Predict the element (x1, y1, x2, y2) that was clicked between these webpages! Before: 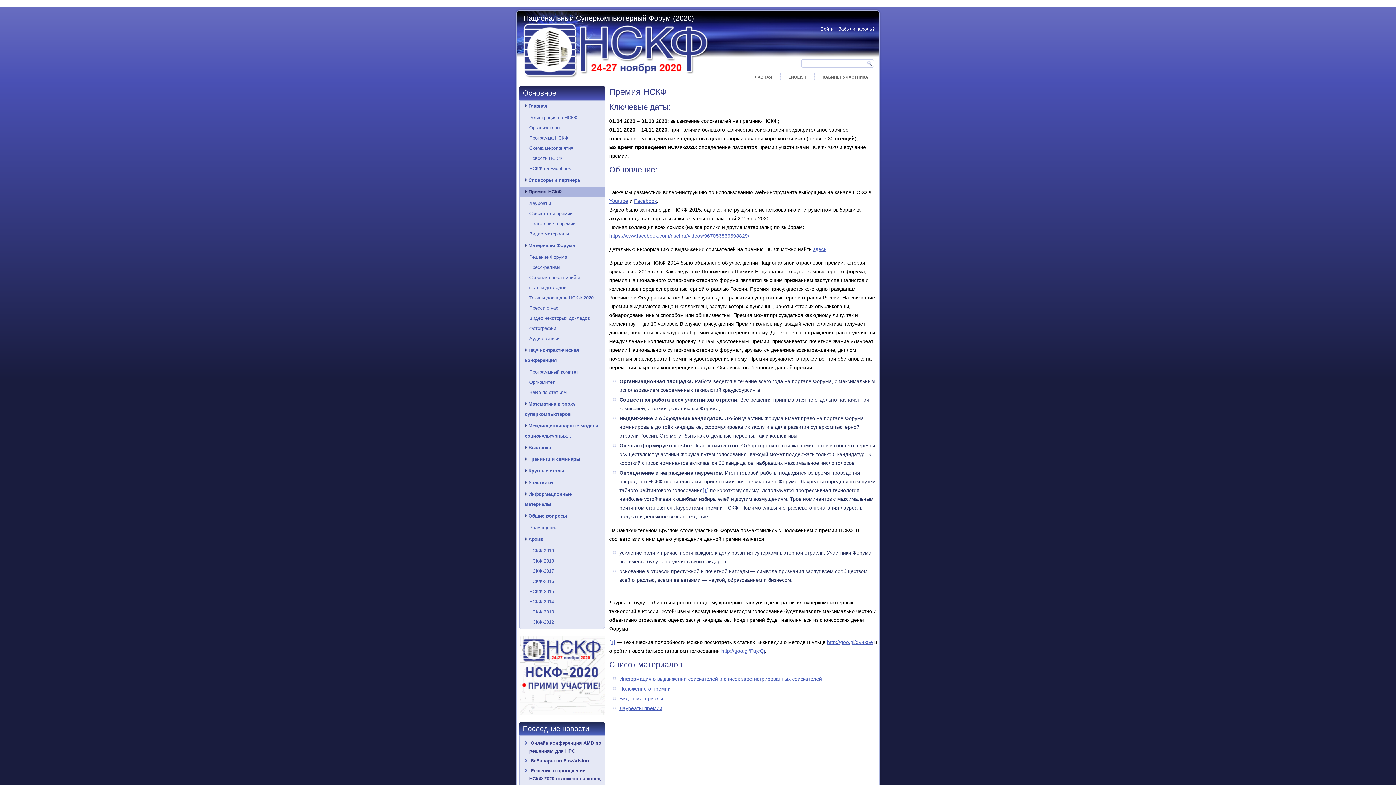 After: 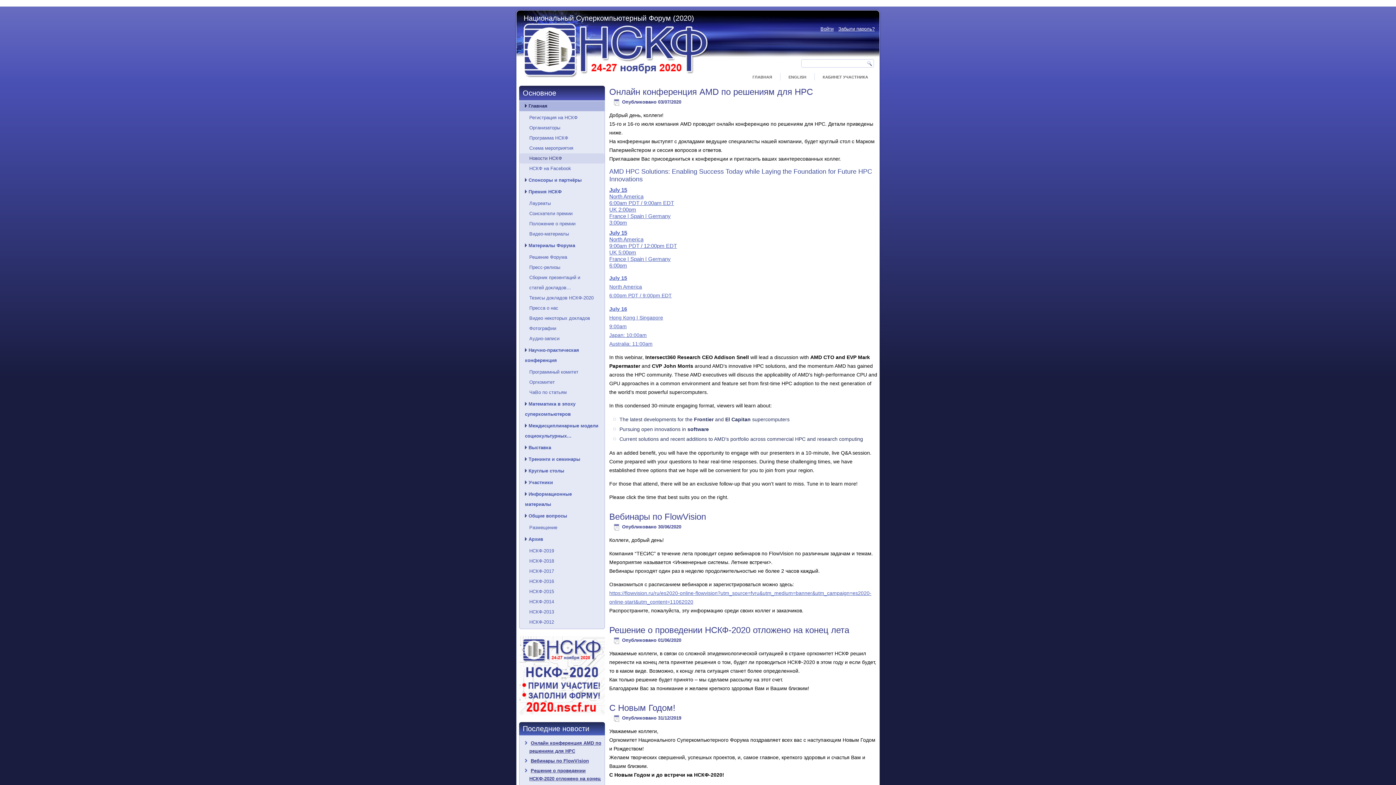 Action: bbox: (519, 153, 604, 163) label: Новости НСКФ